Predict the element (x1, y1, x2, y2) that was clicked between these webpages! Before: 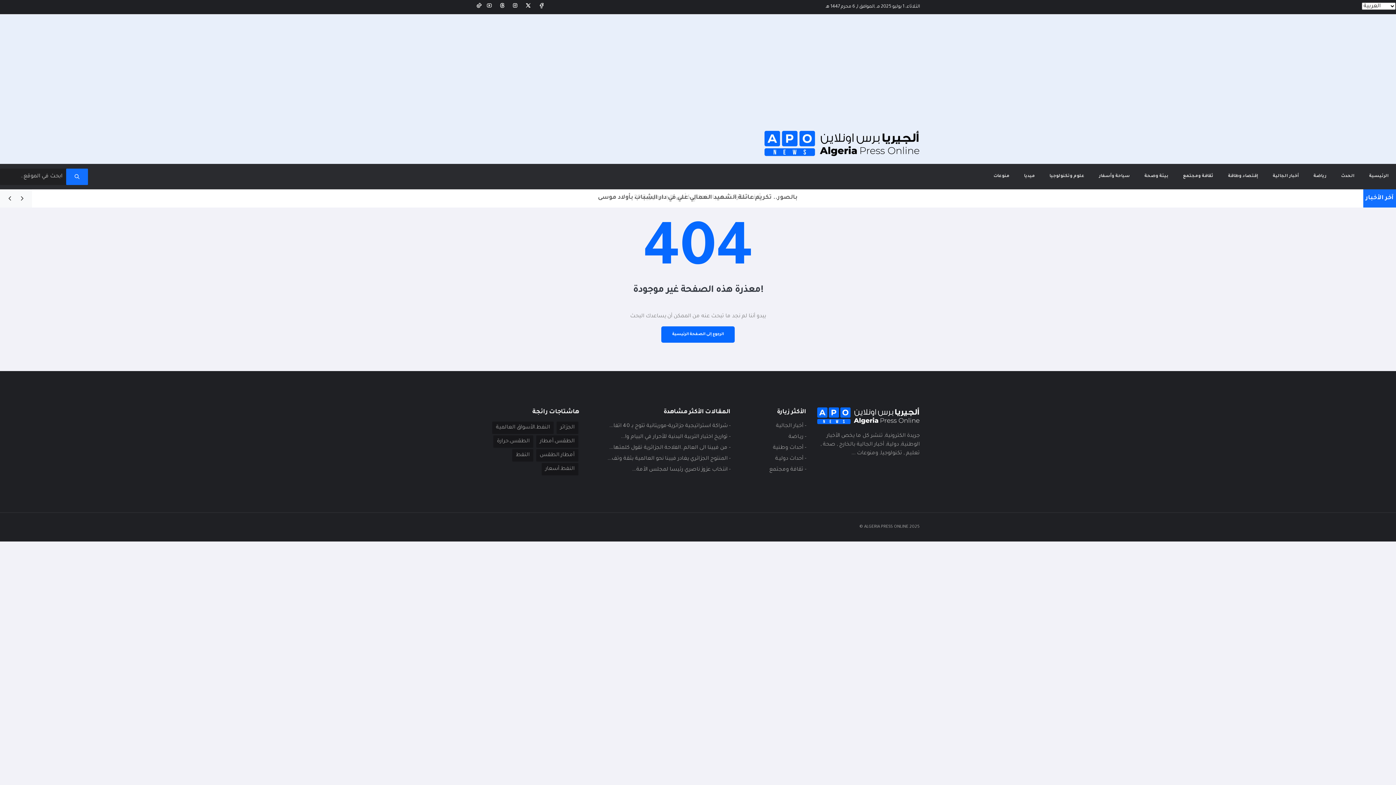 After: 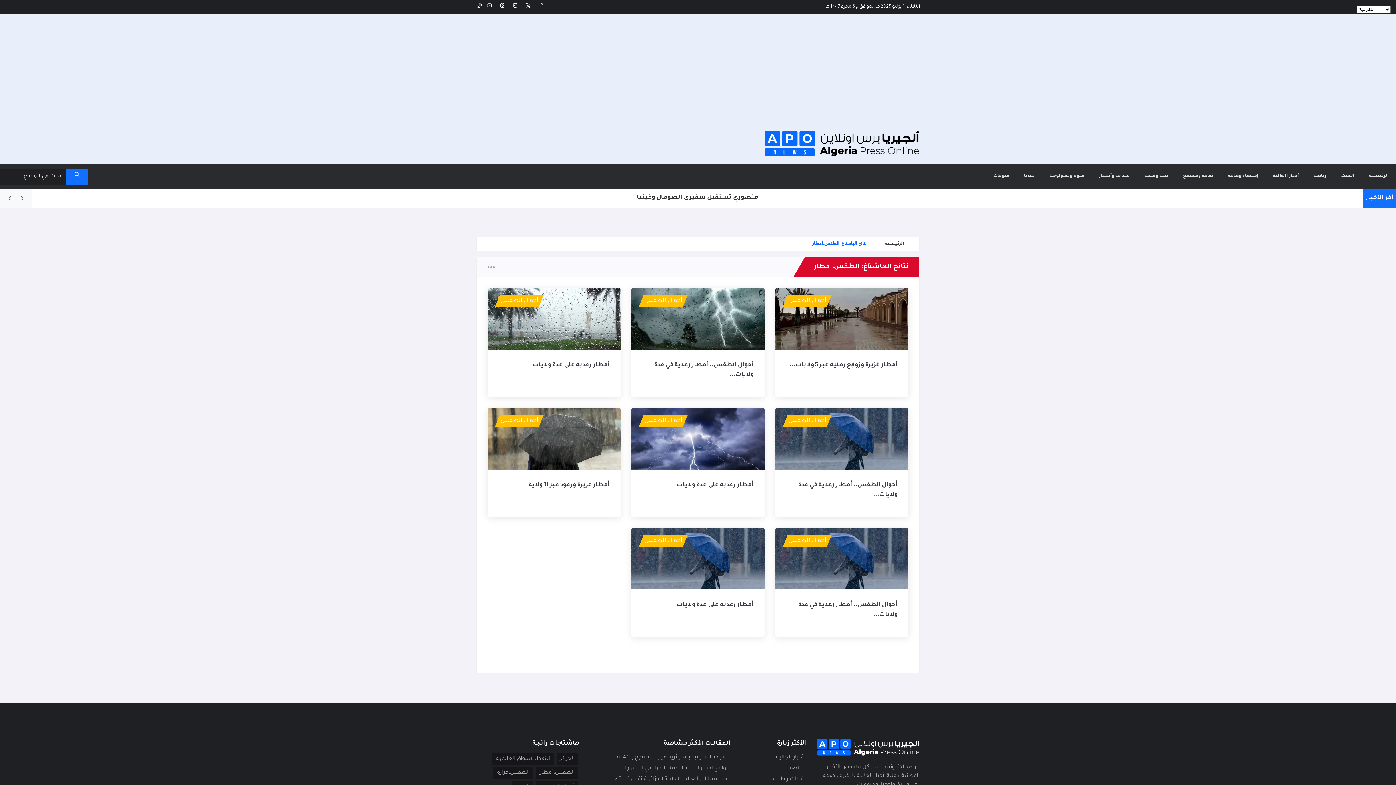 Action: label: الطقس.أمطار bbox: (536, 435, 578, 448)